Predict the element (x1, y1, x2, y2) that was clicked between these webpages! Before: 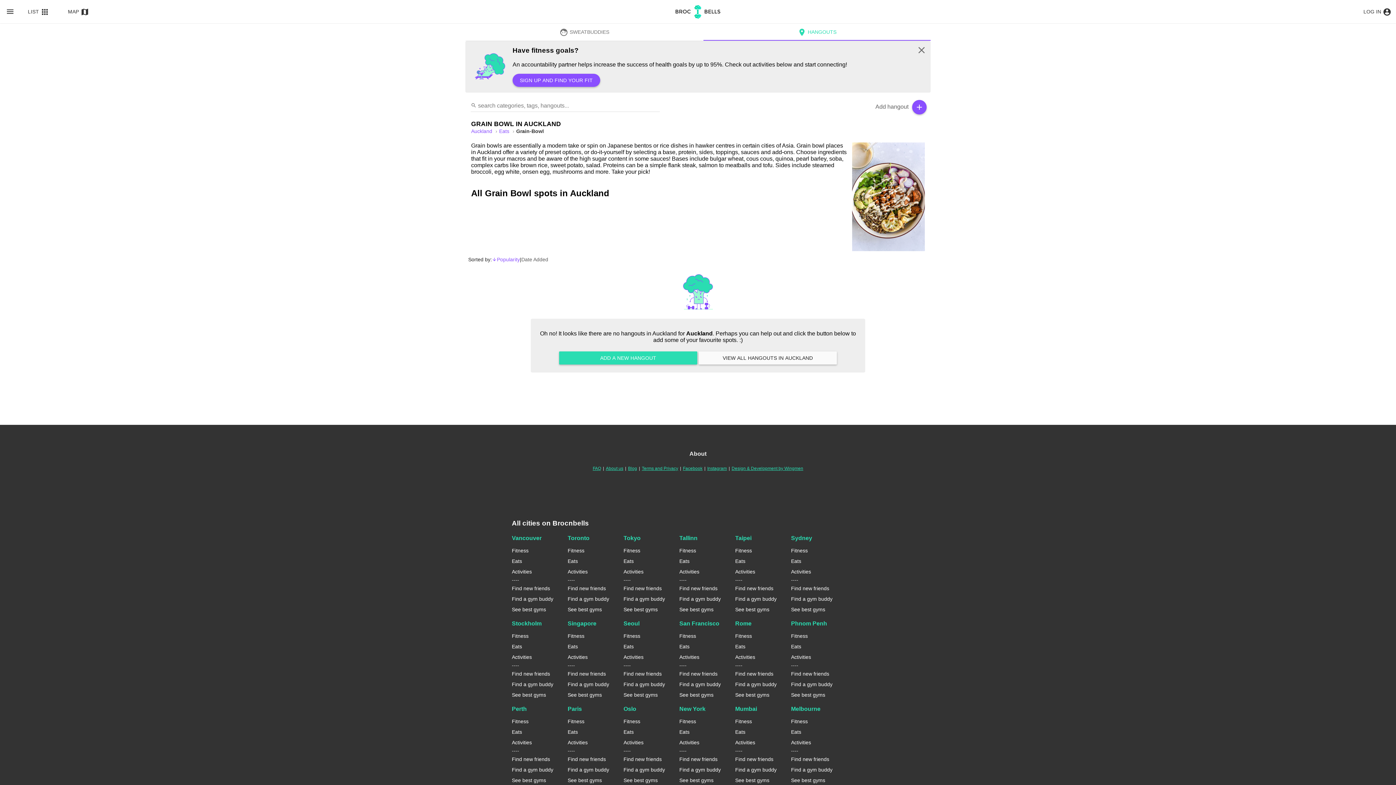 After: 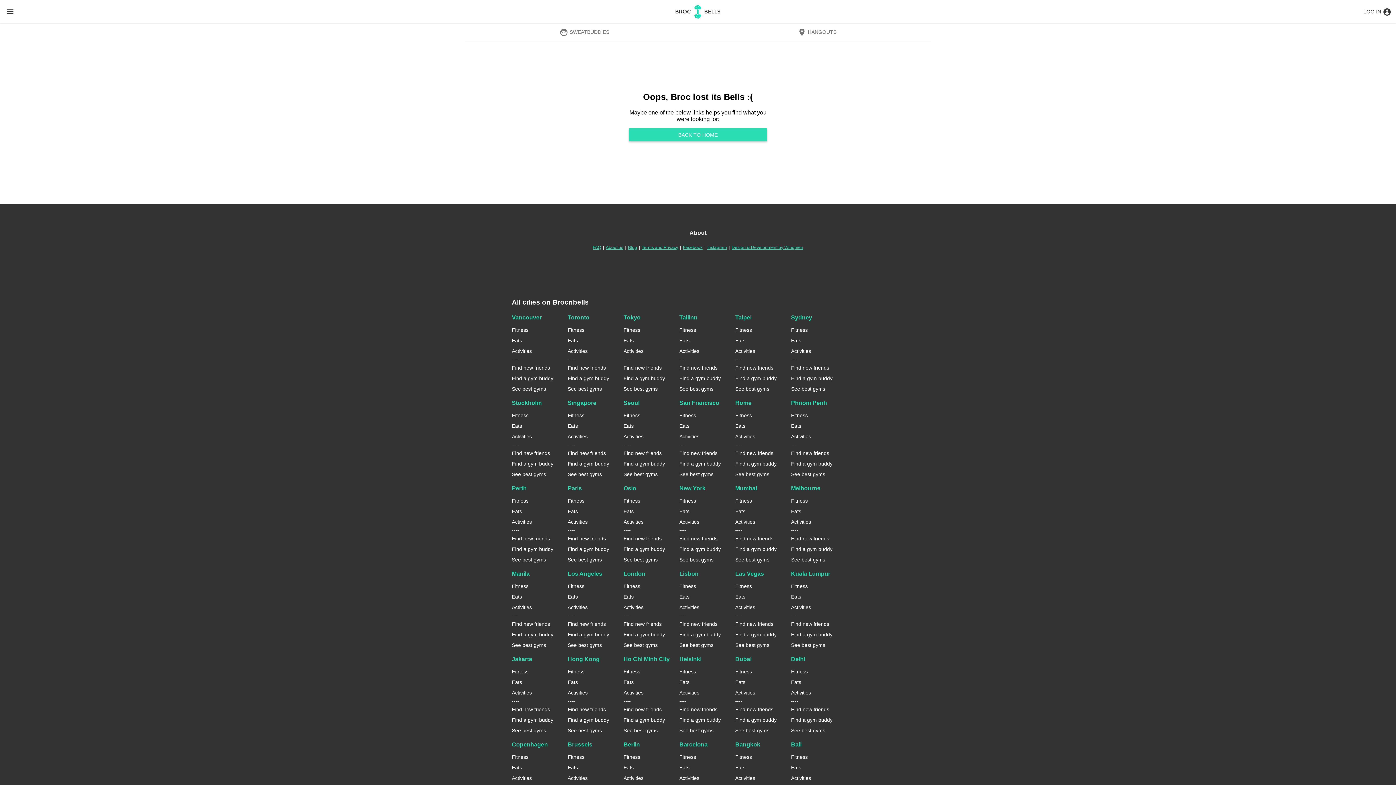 Action: bbox: (735, 727, 745, 737) label: Eats